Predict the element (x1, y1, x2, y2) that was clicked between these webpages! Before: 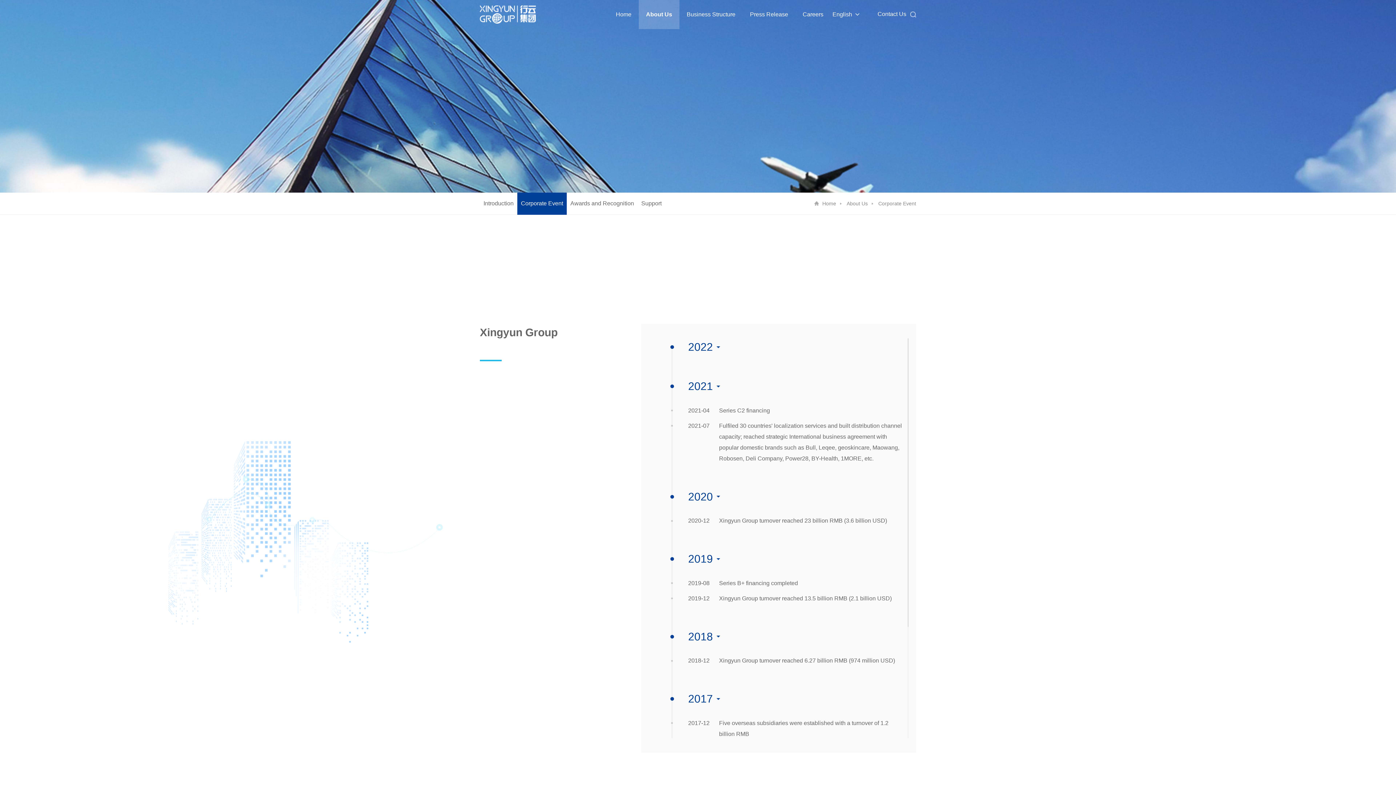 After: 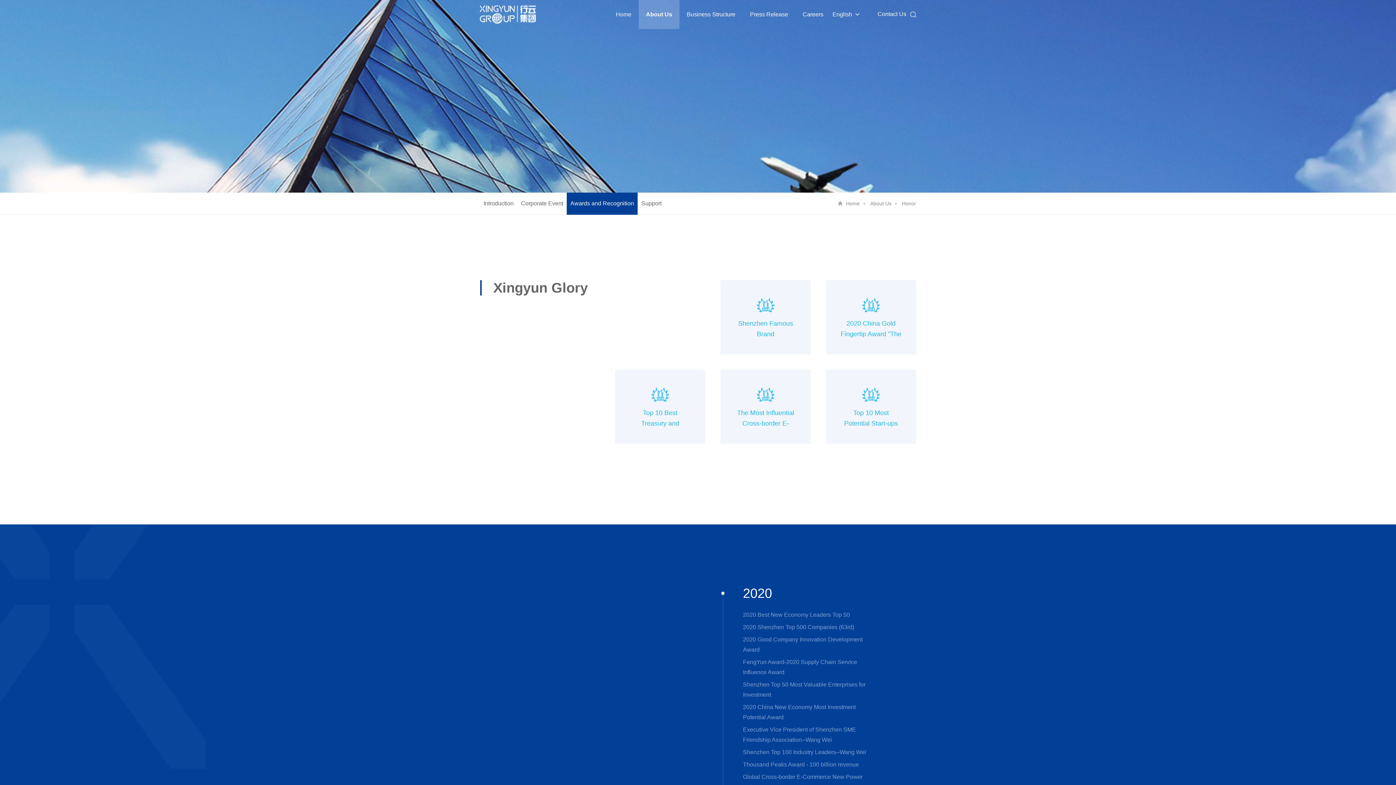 Action: label: Awards and Recognition bbox: (566, 192, 637, 214)